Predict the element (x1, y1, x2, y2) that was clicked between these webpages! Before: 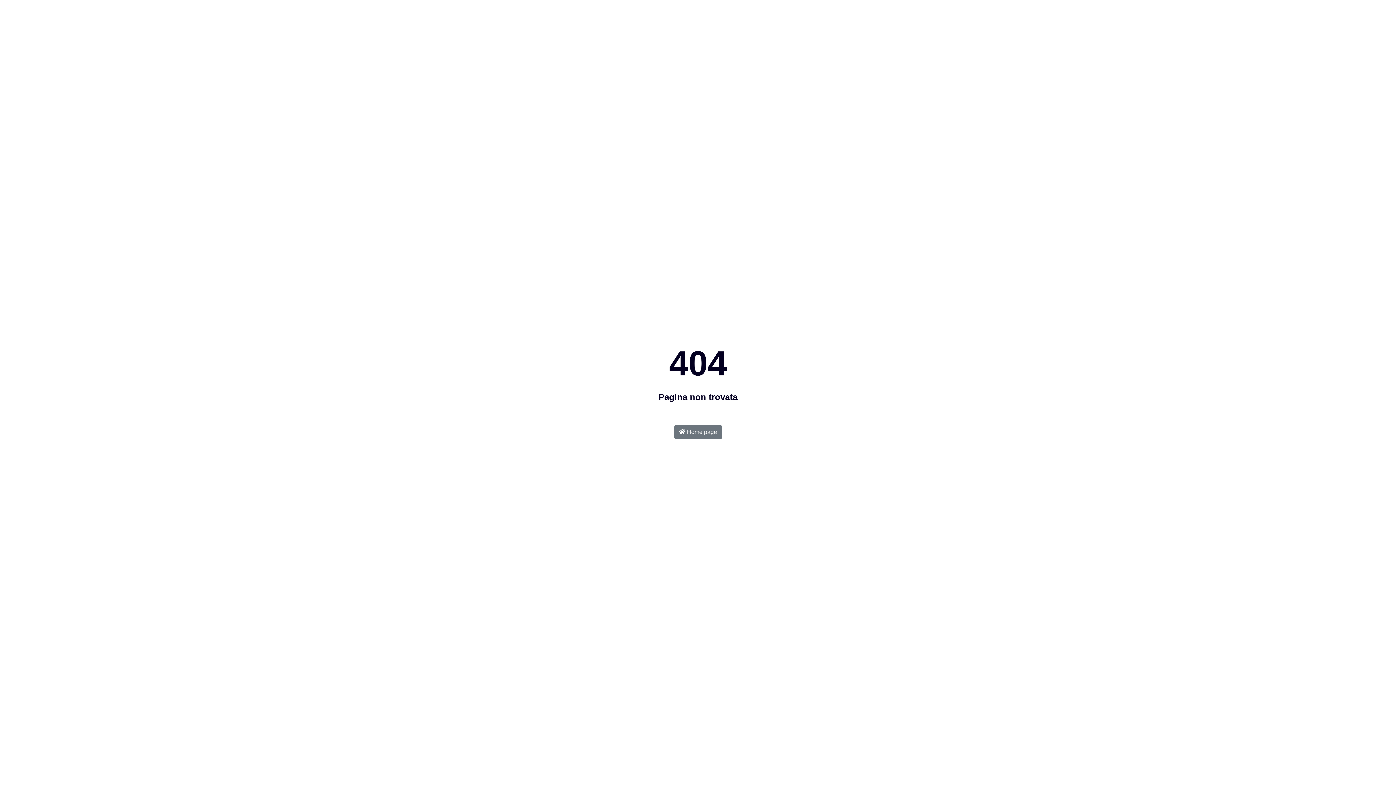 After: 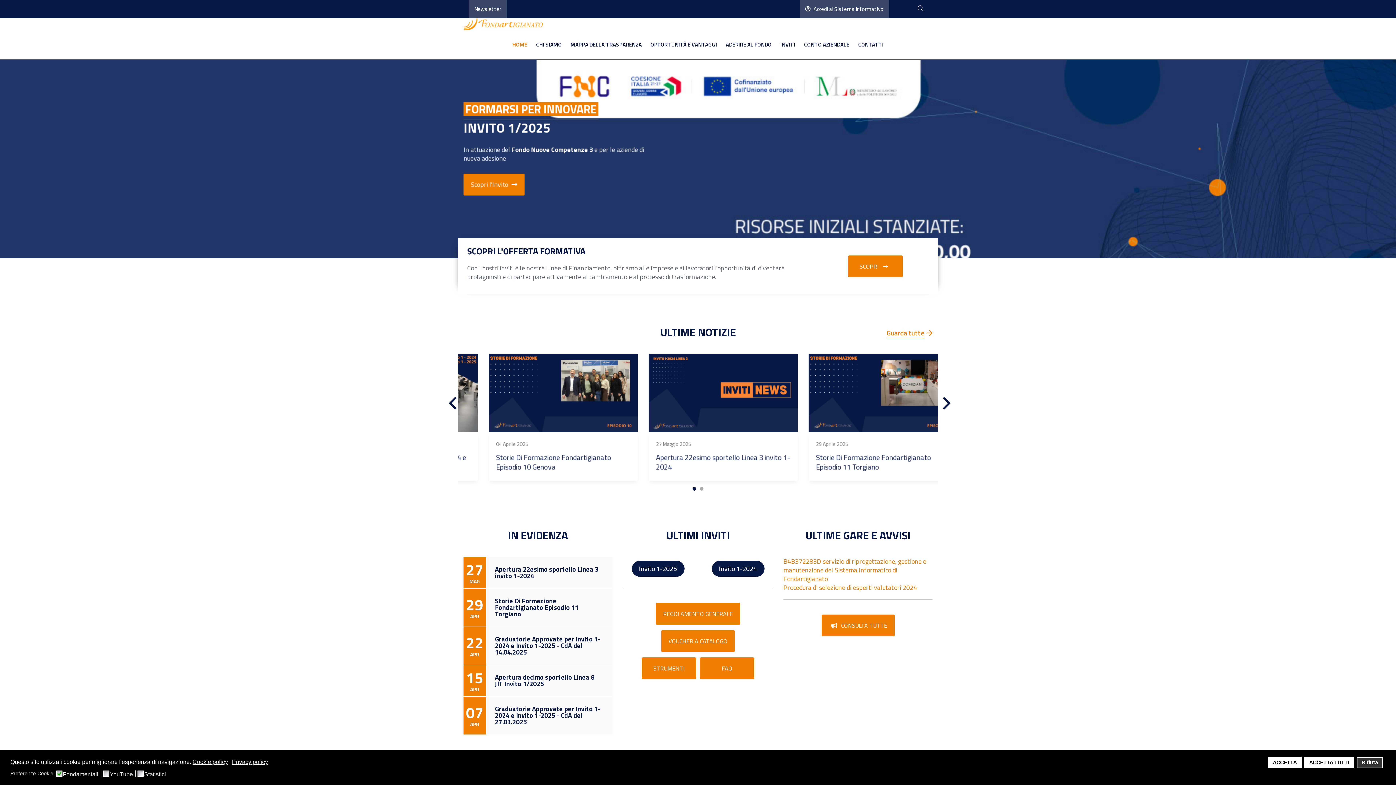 Action: bbox: (674, 425, 722, 439) label:  Home page